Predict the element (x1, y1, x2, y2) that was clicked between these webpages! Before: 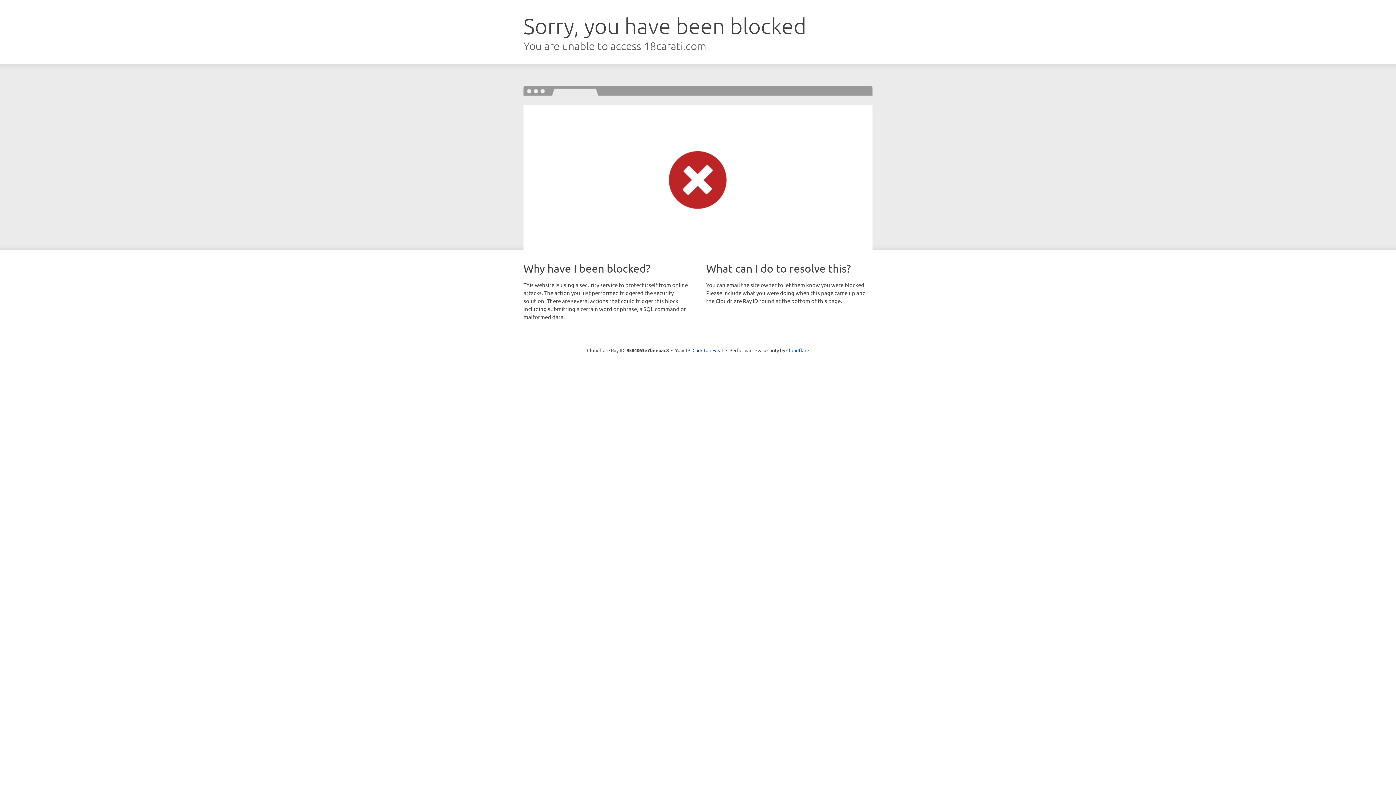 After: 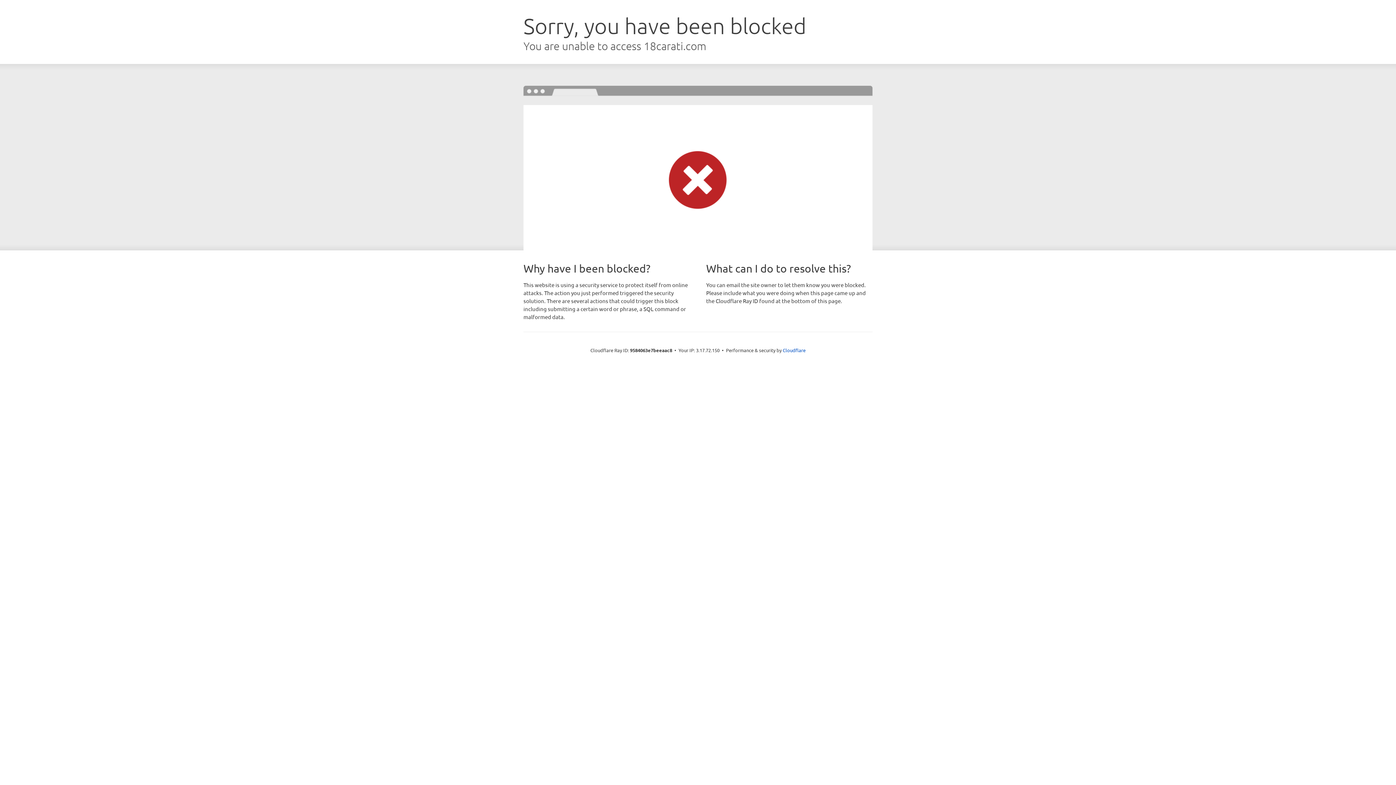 Action: label: Click to reveal bbox: (692, 346, 723, 353)